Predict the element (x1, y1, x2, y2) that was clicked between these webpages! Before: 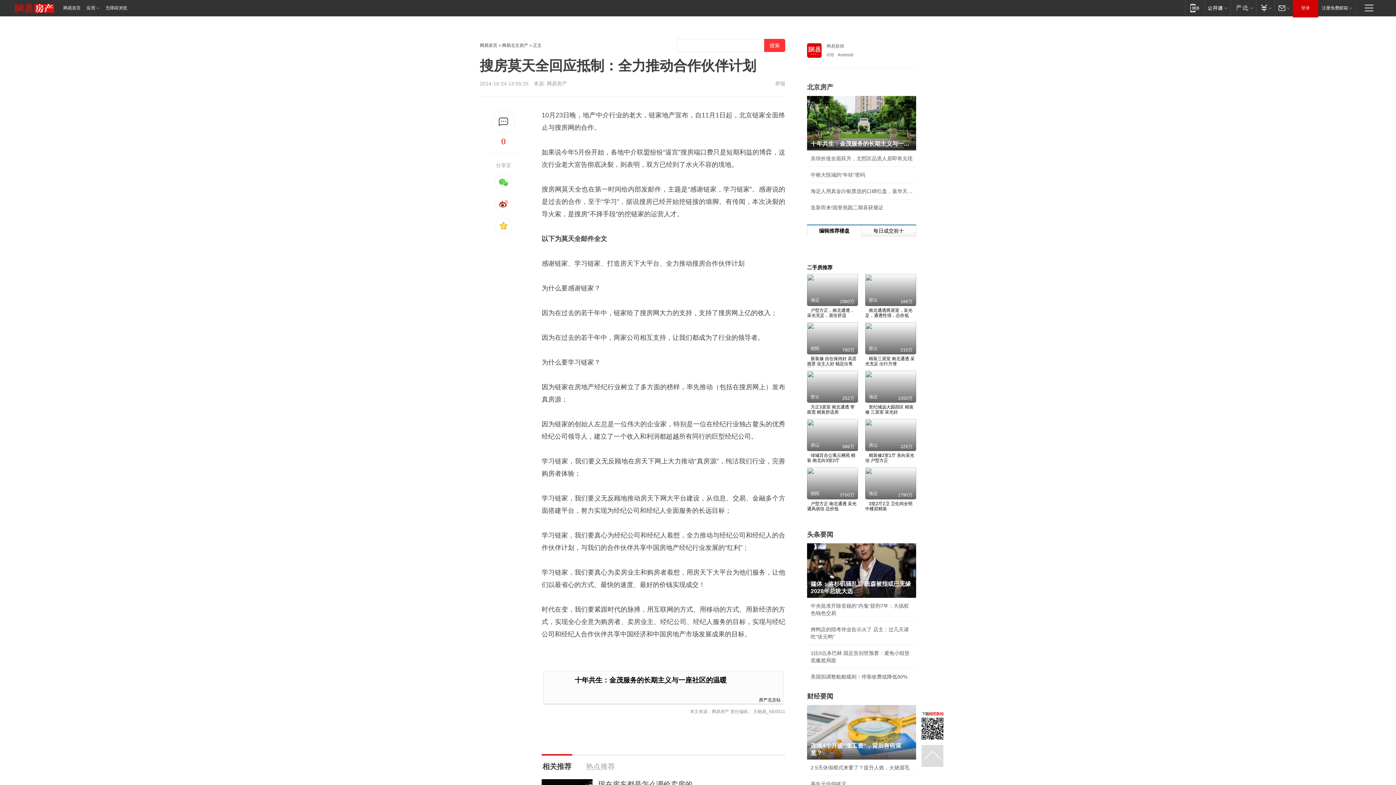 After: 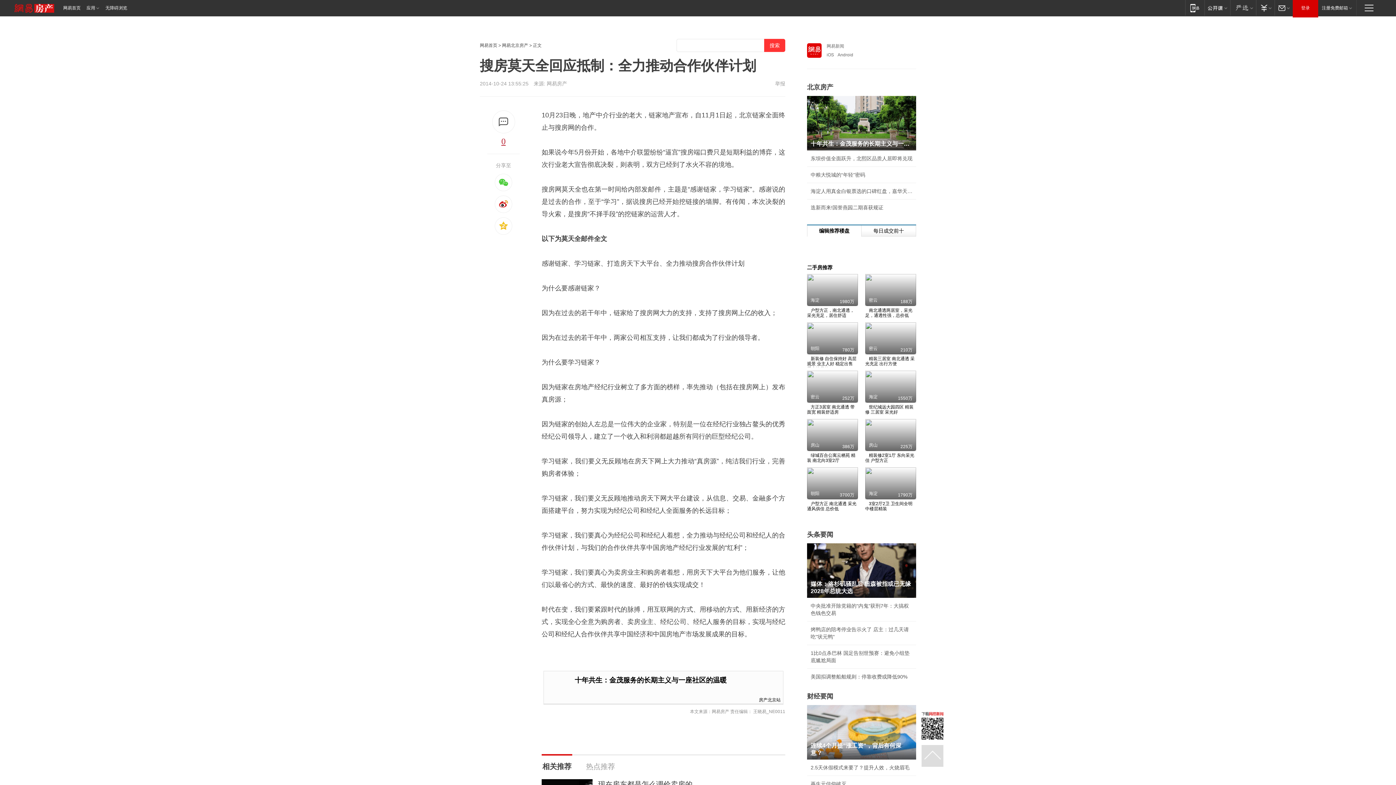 Action: bbox: (480, 133, 527, 149) label: 0